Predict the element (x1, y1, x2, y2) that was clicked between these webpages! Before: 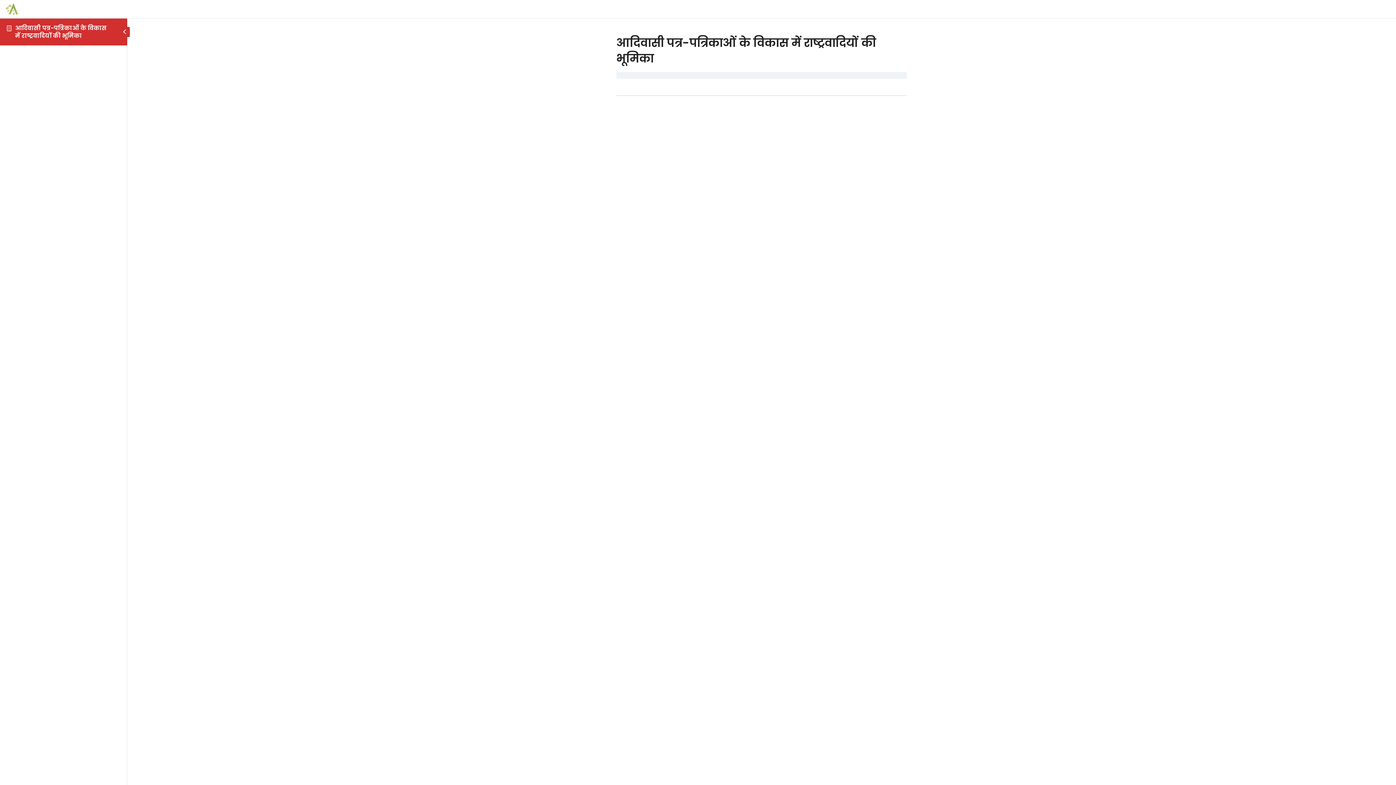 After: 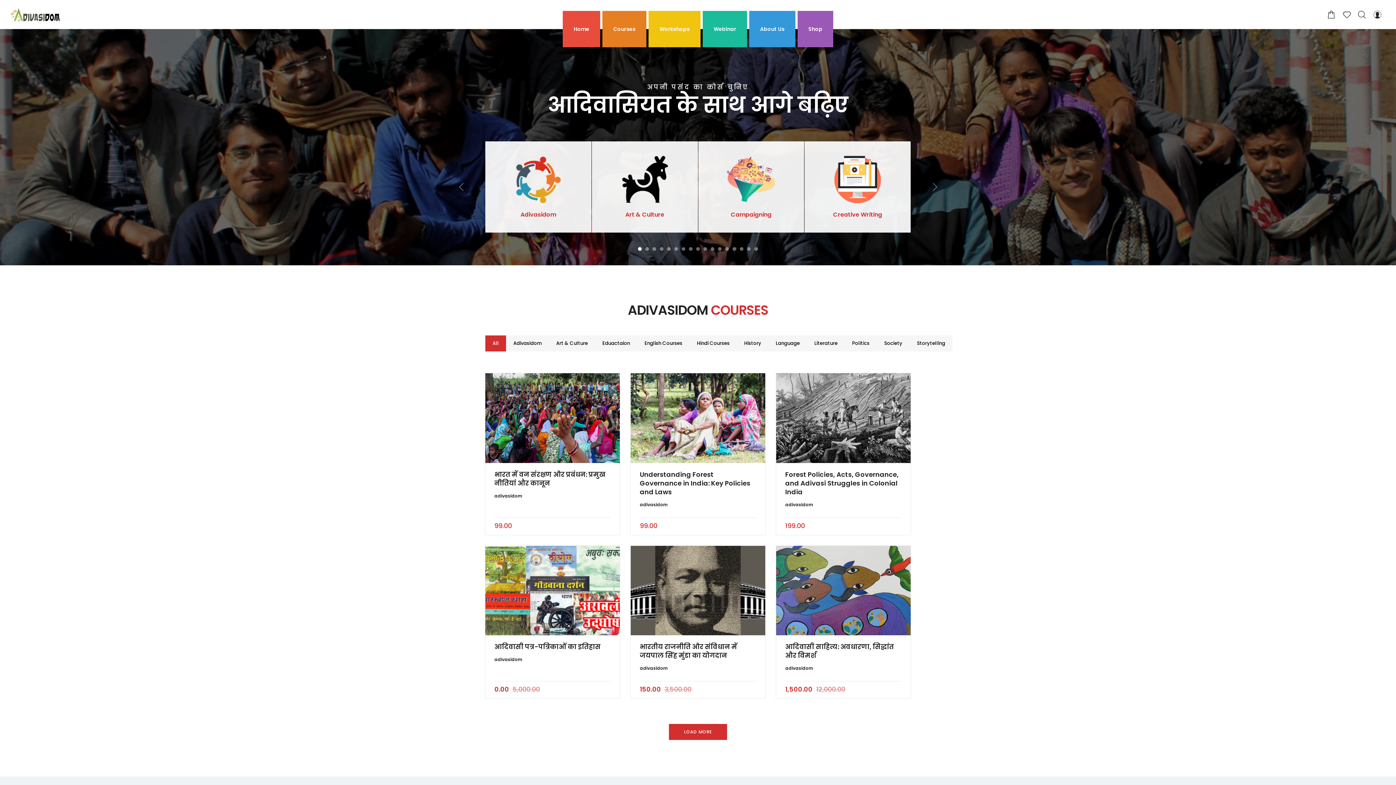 Action: bbox: (5, 9, 18, 17)